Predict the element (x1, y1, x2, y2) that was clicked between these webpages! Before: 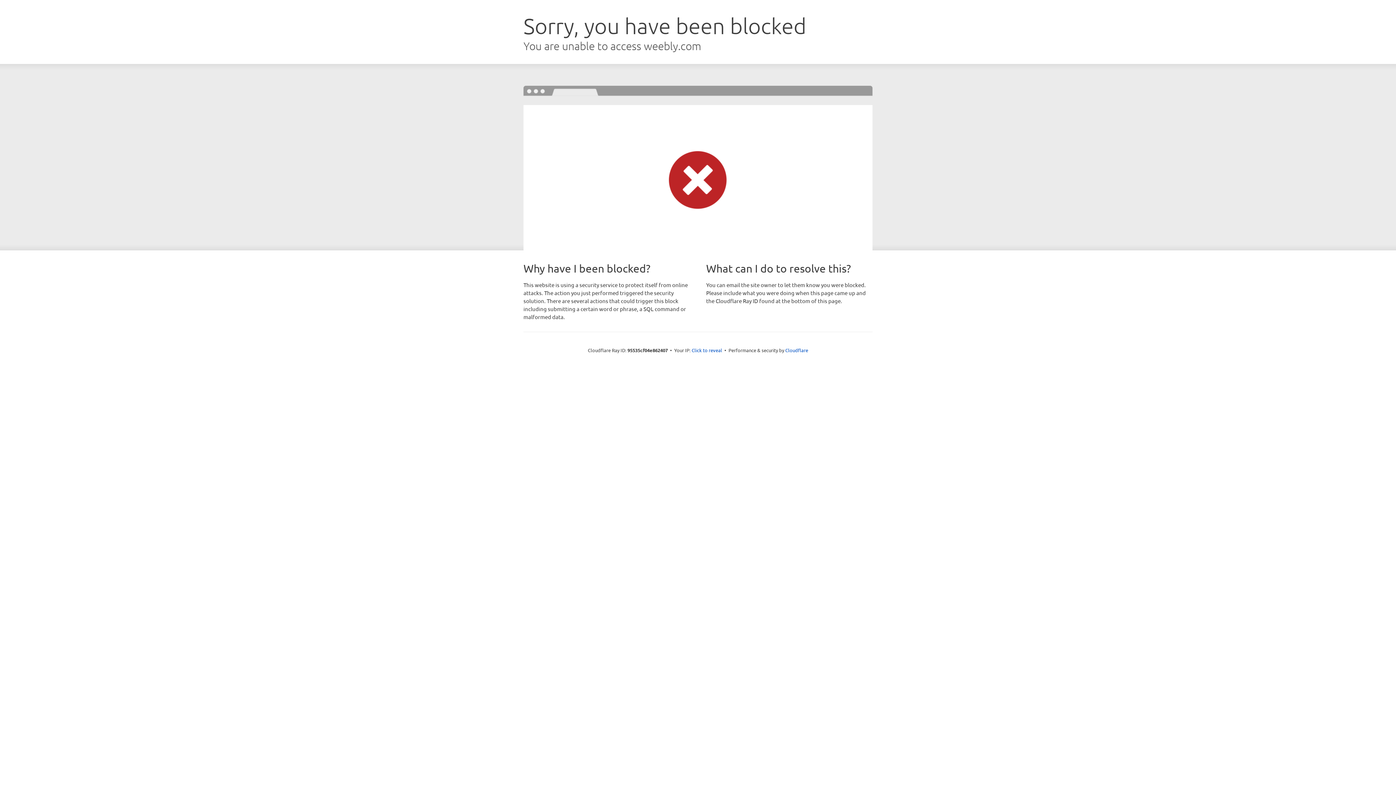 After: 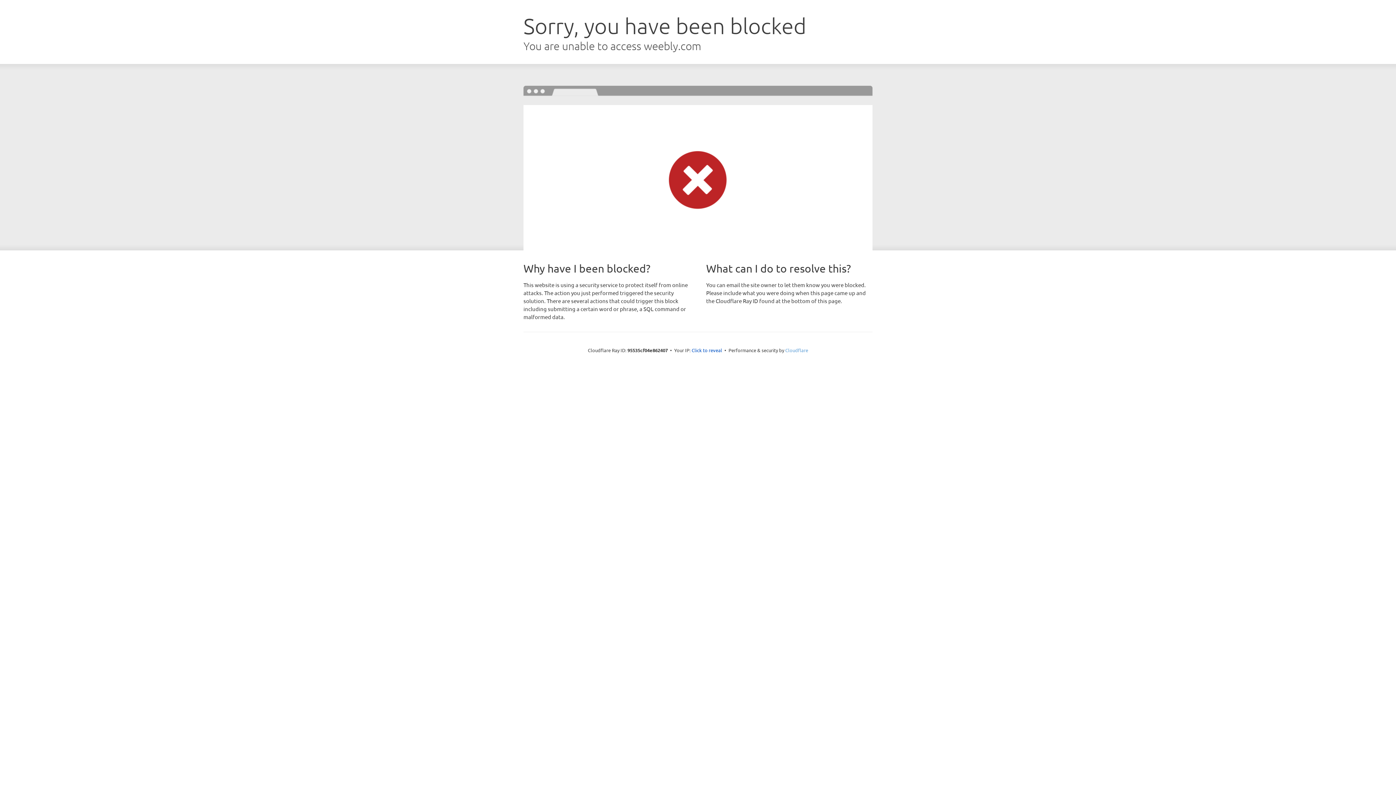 Action: label: Cloudflare bbox: (785, 347, 808, 353)